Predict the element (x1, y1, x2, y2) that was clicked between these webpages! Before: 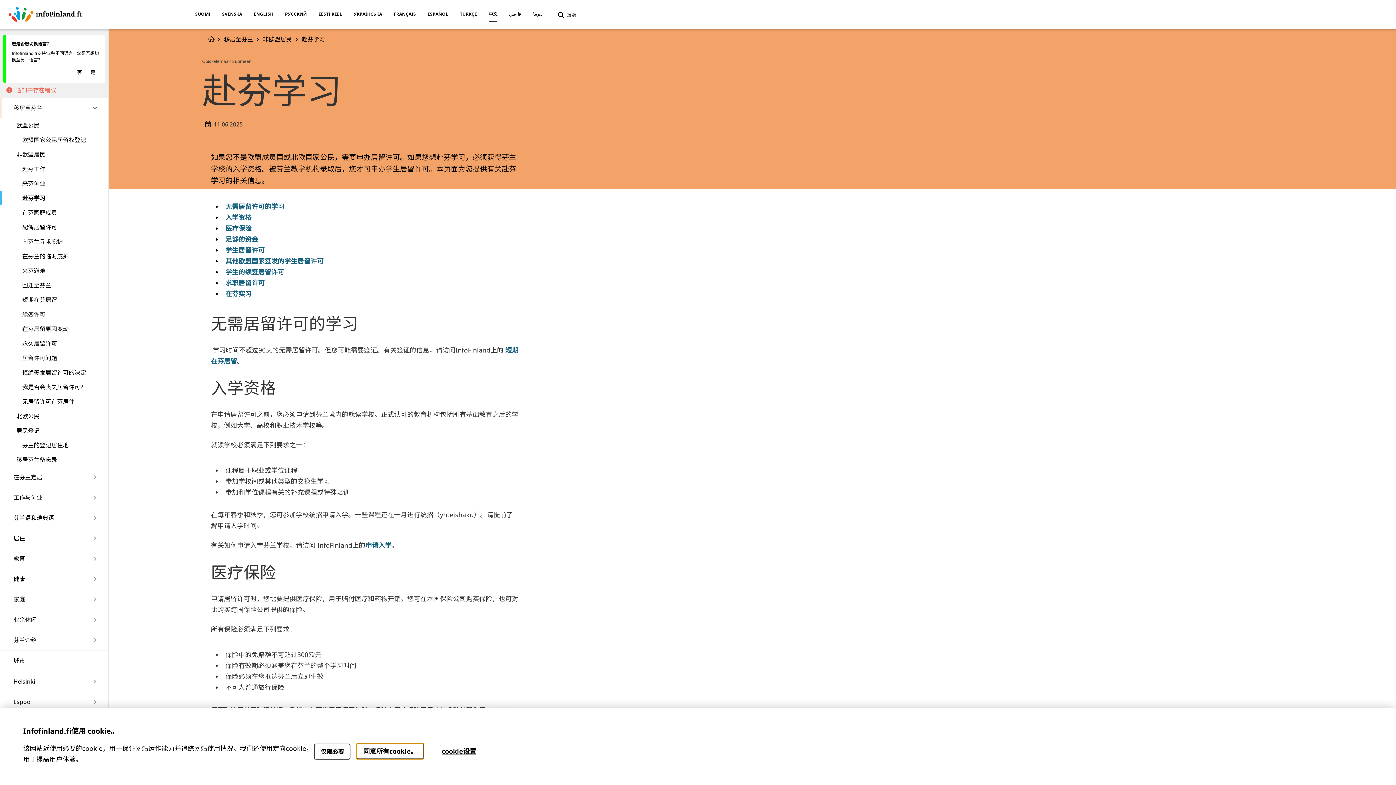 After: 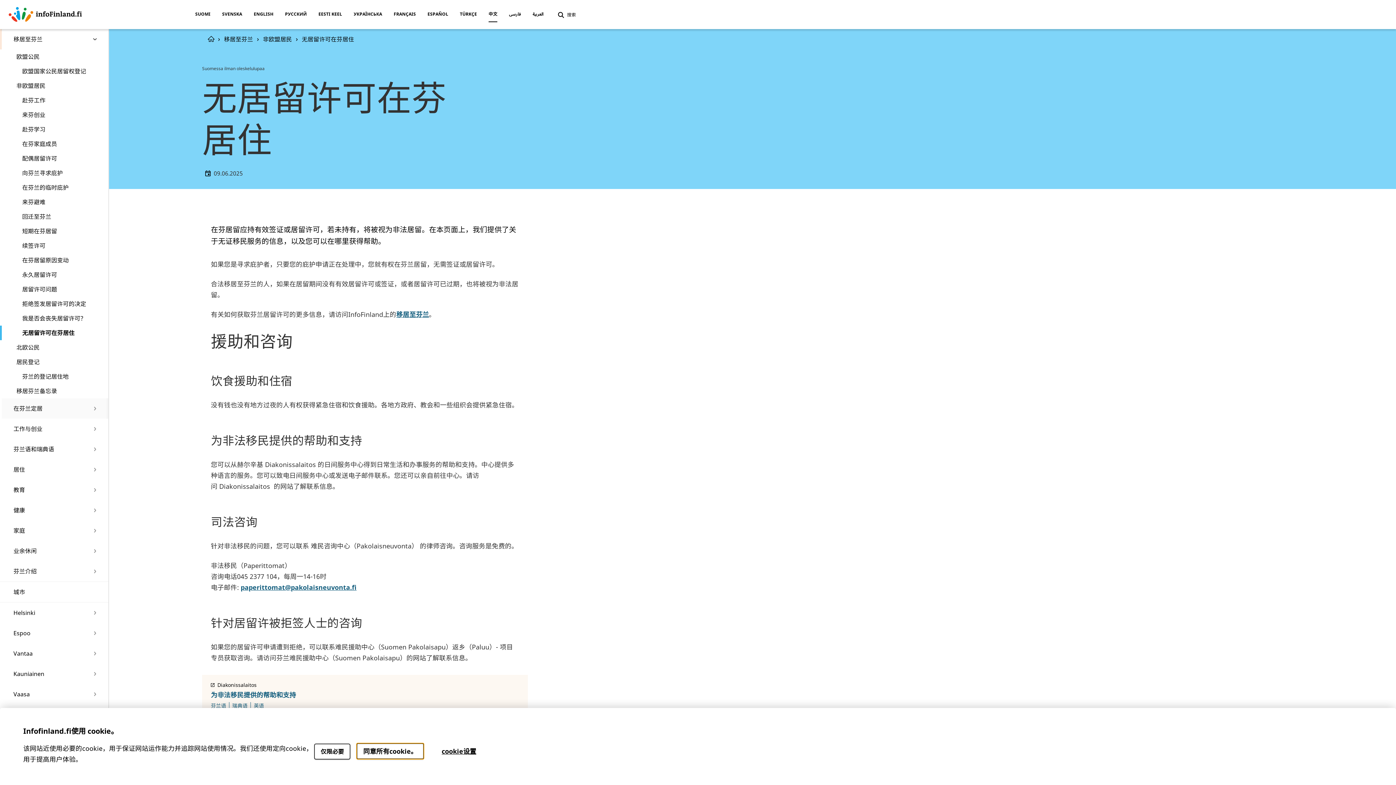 Action: label: 无居留许可在芬居住 bbox: (0, 394, 108, 409)